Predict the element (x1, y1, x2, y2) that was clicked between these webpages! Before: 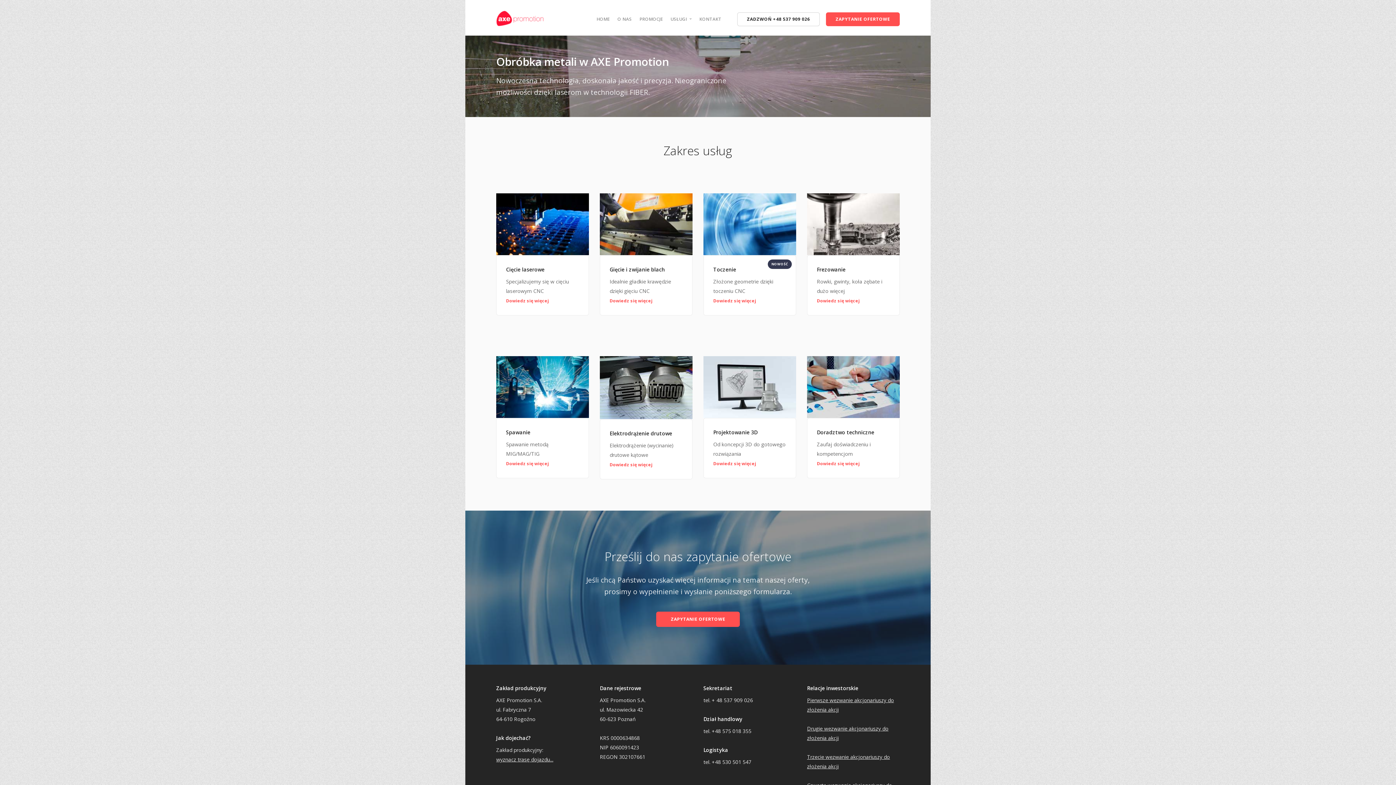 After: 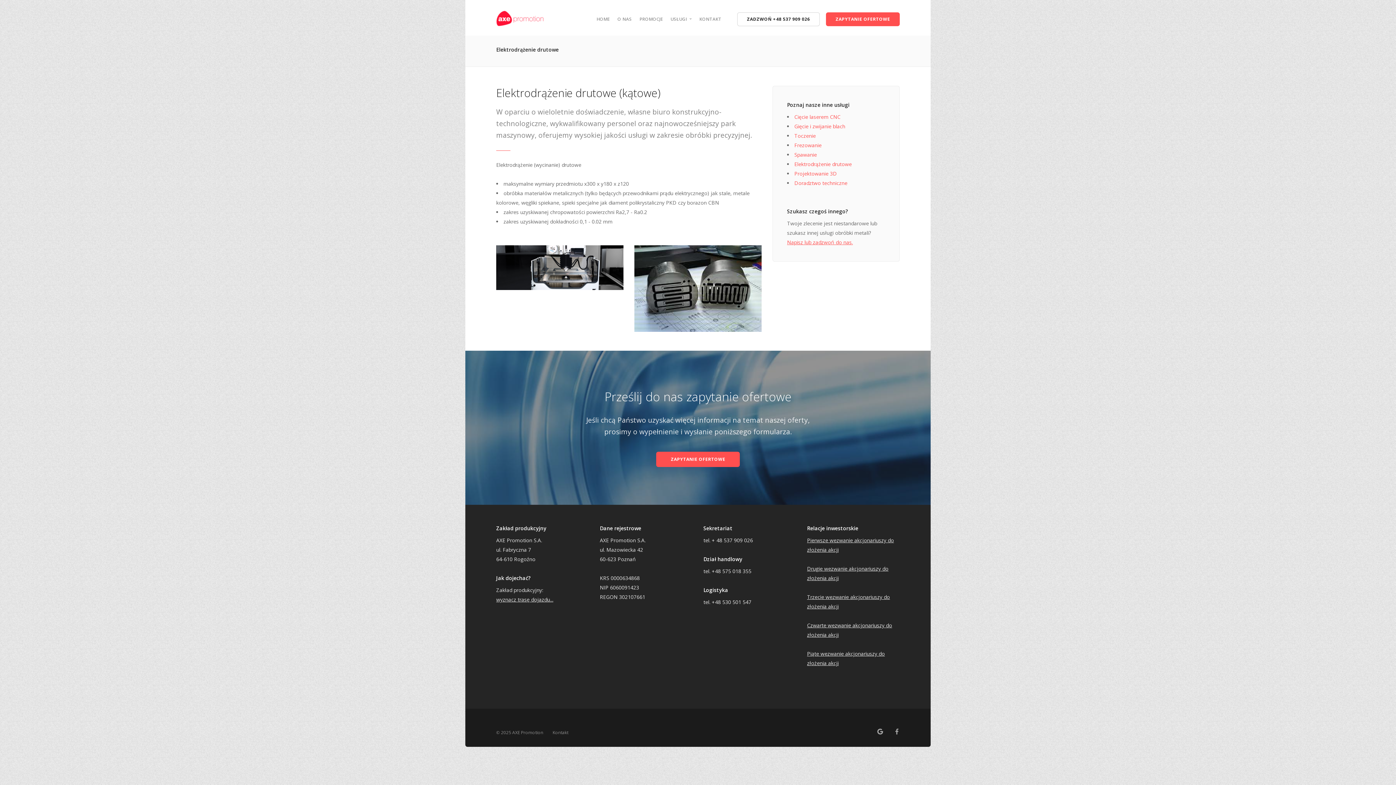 Action: bbox: (609, 461, 652, 467) label: Dowiedz się więcej